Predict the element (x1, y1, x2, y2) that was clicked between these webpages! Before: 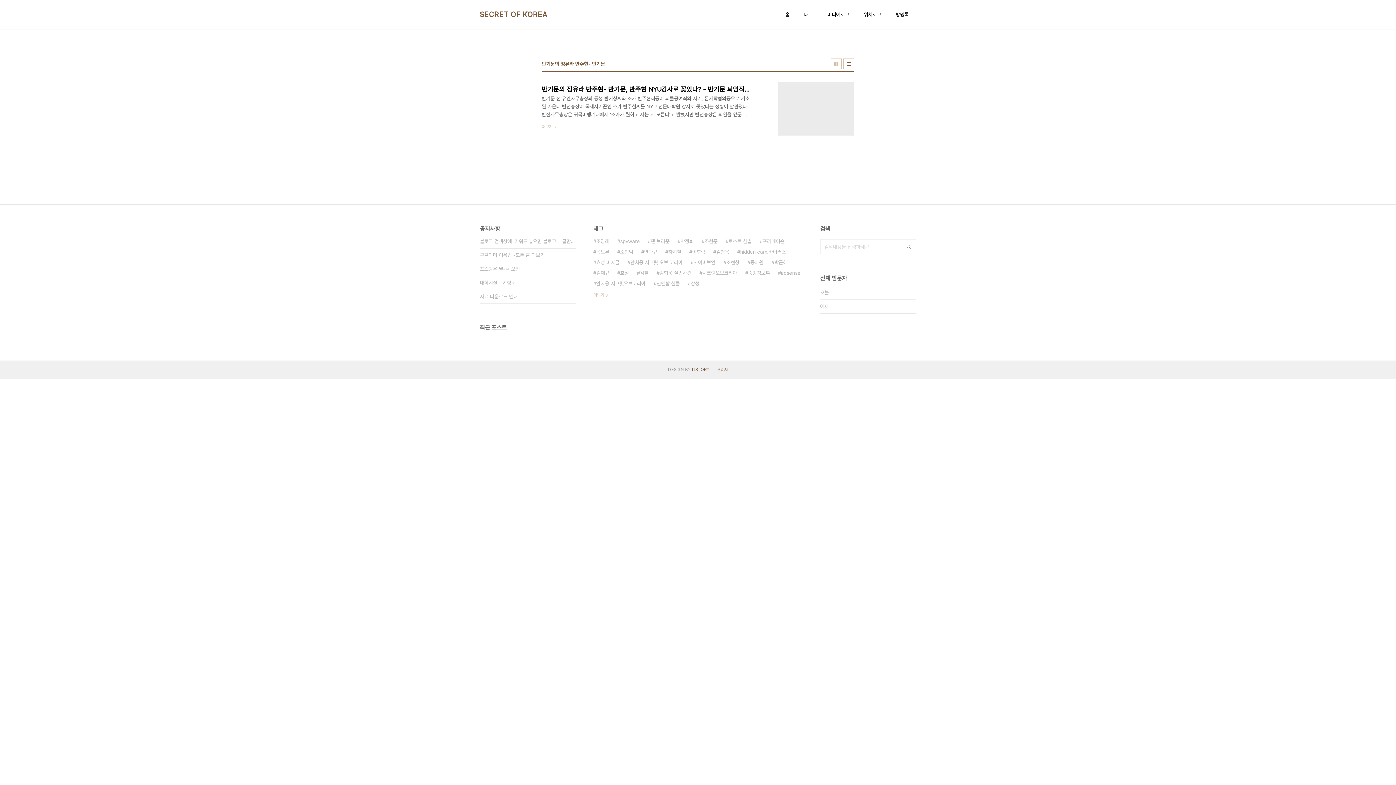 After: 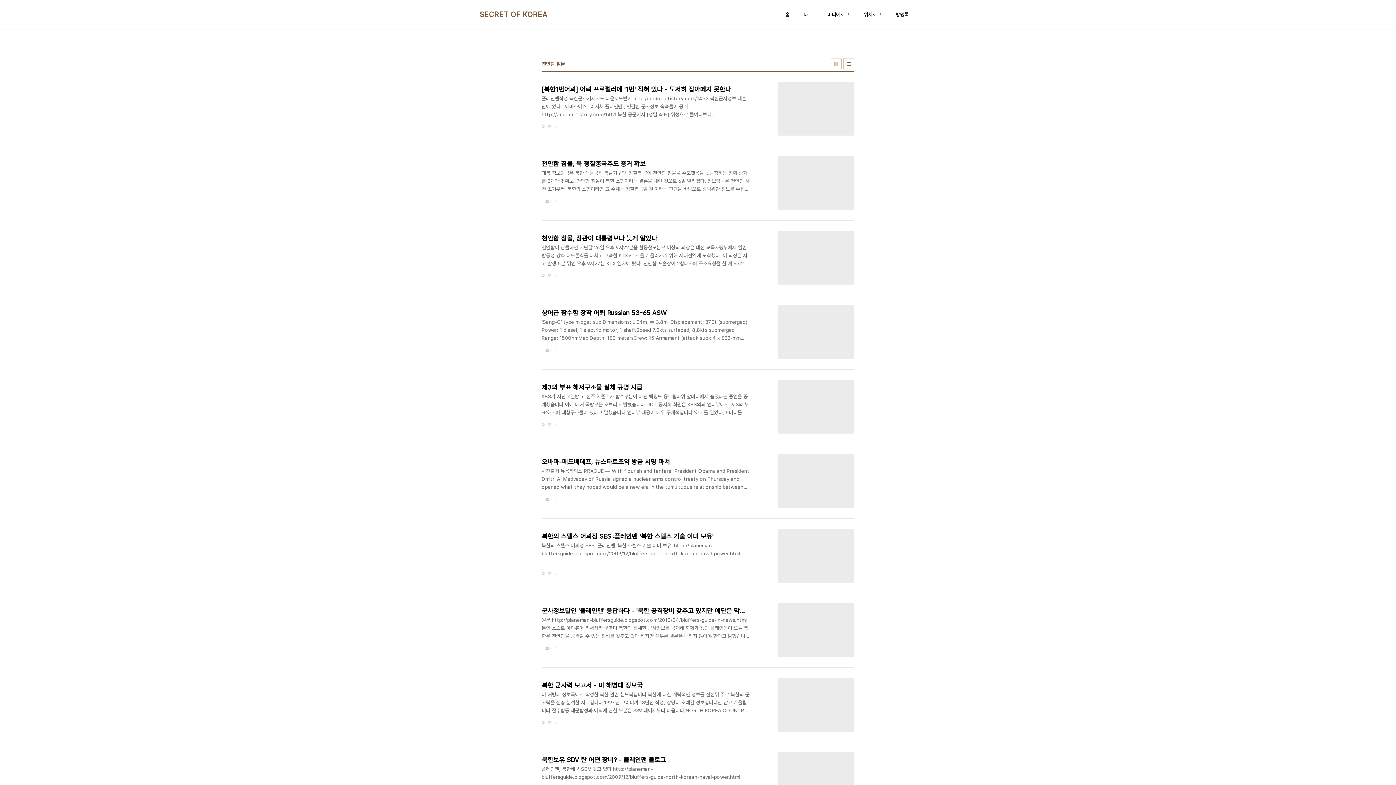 Action: bbox: (653, 278, 680, 289) label: 천안함 침몰